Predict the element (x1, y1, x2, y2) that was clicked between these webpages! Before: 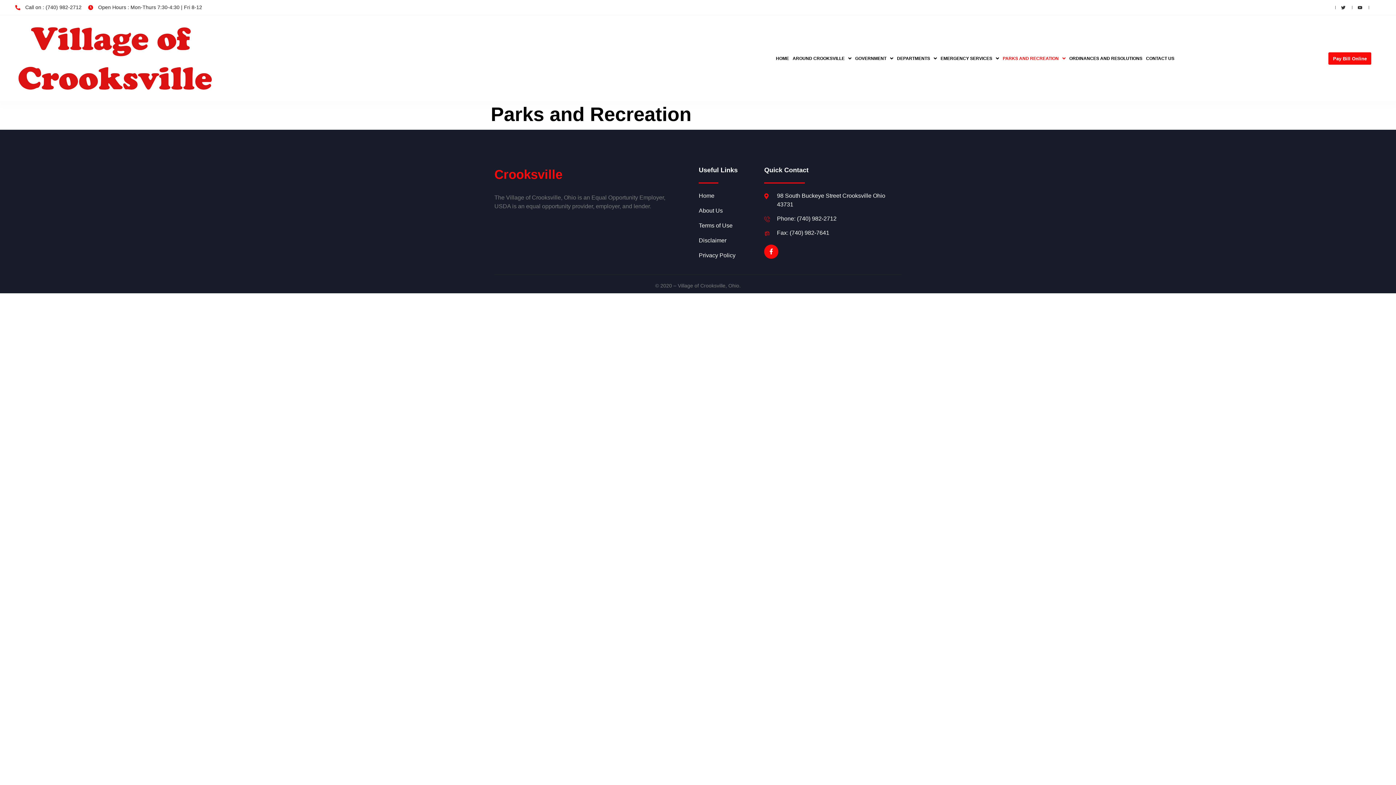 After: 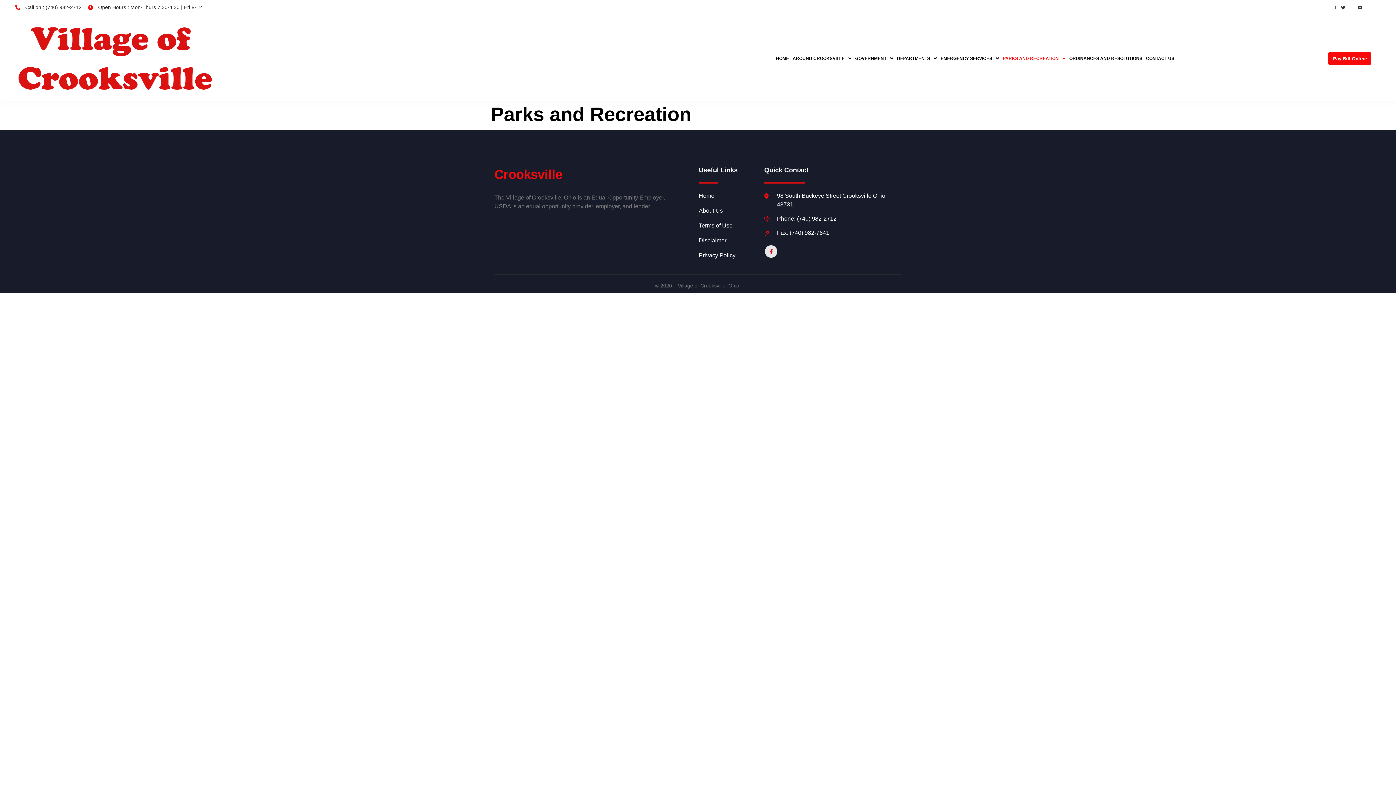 Action: label: Facebook-f bbox: (764, 244, 778, 258)